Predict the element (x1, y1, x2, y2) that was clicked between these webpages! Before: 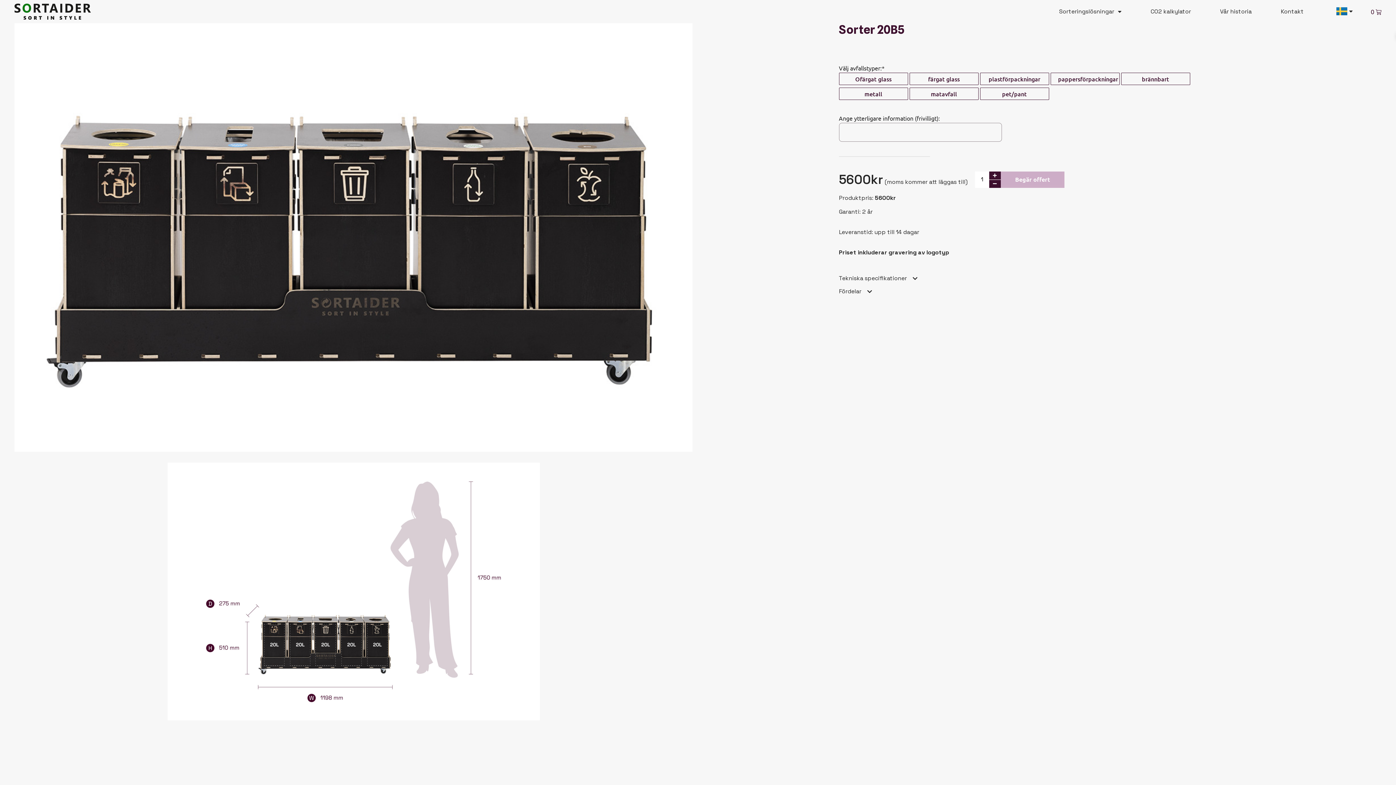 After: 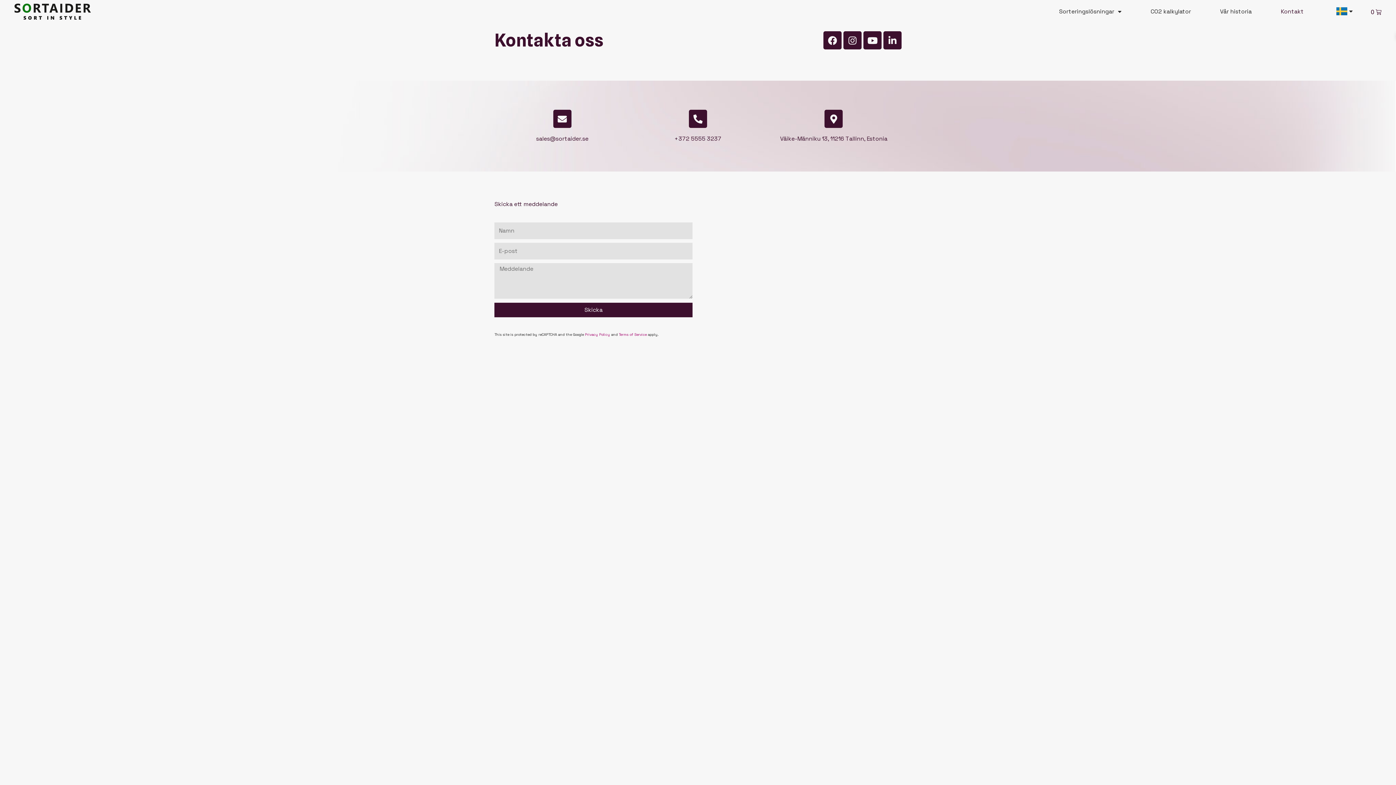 Action: label: Kontakt bbox: (1281, 4, 1304, 18)